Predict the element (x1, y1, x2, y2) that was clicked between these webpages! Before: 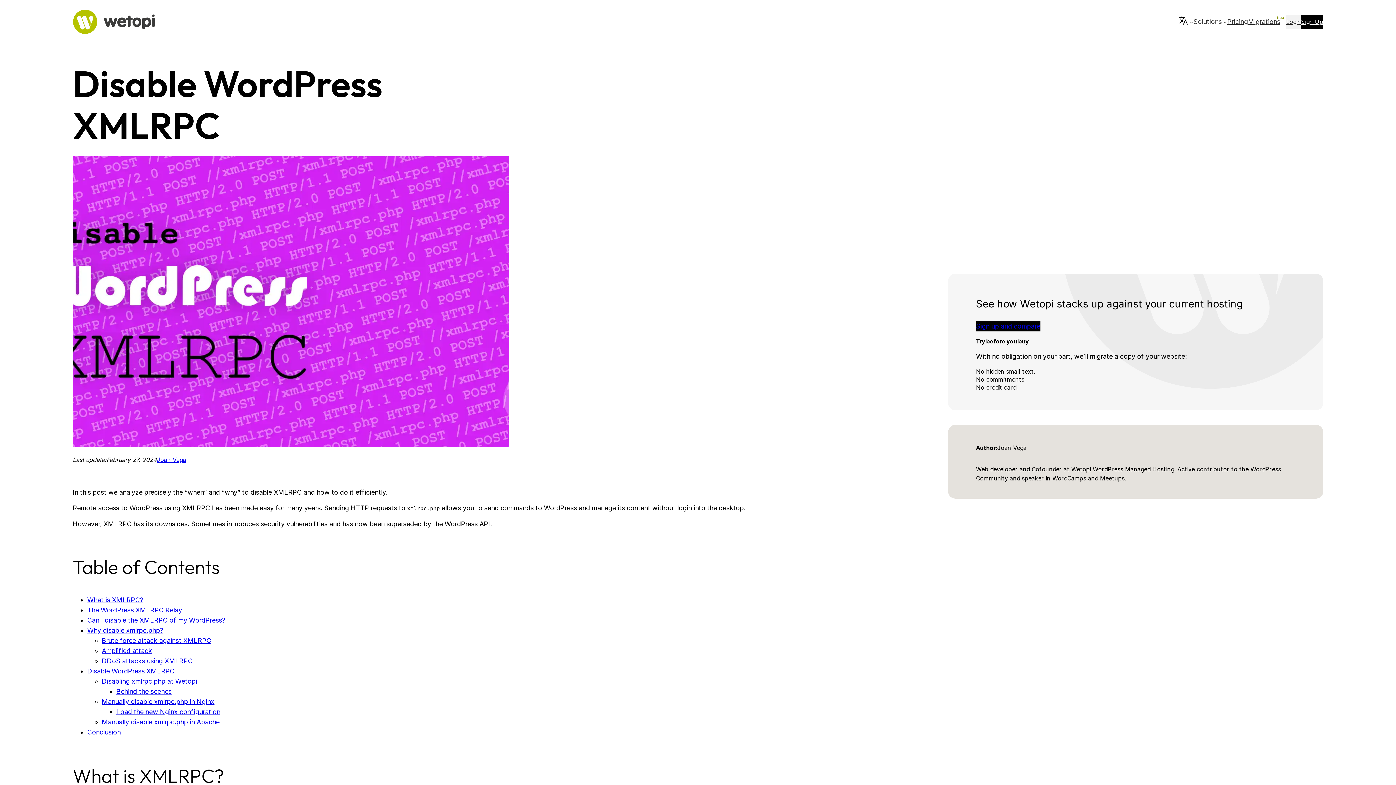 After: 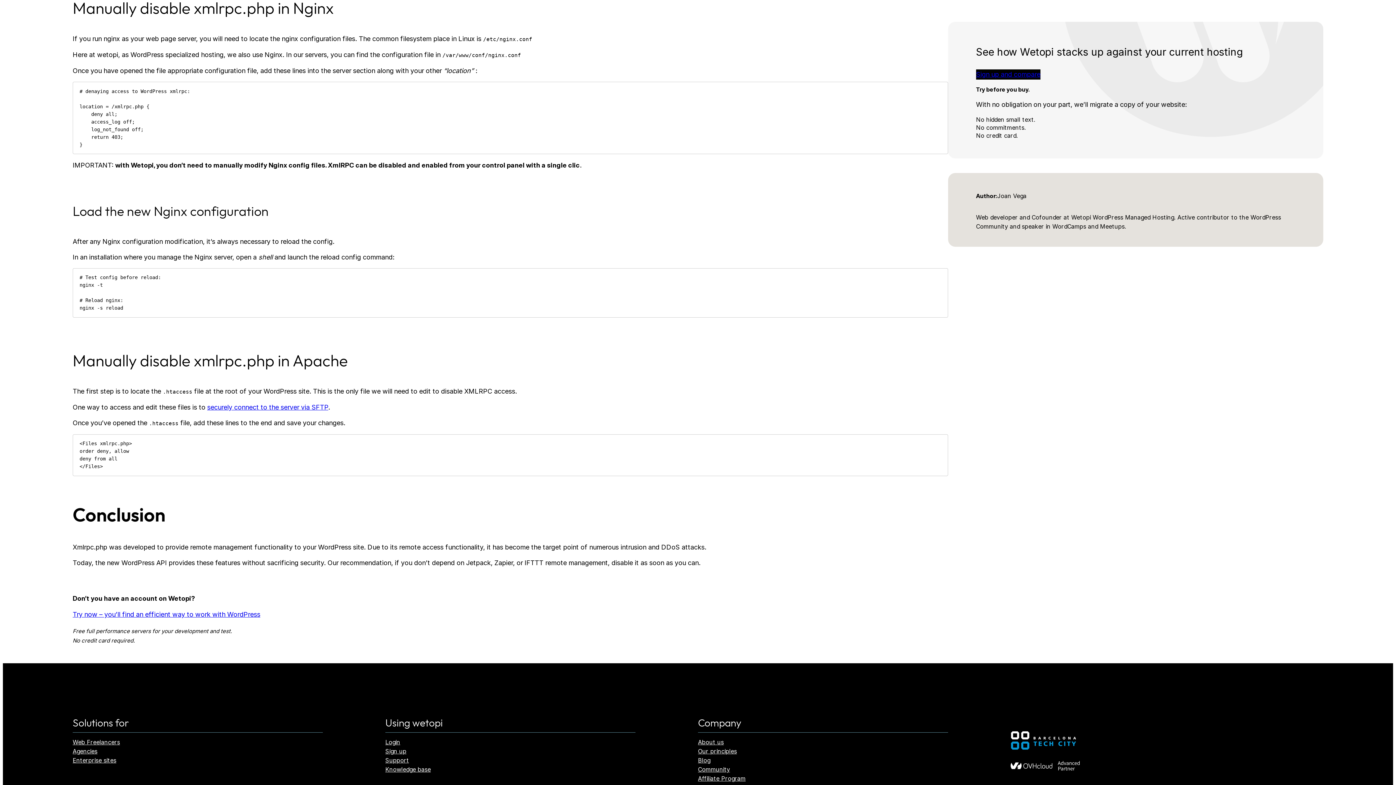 Action: bbox: (101, 698, 214, 705) label: Manually disable xmlrpc.php in Nginx